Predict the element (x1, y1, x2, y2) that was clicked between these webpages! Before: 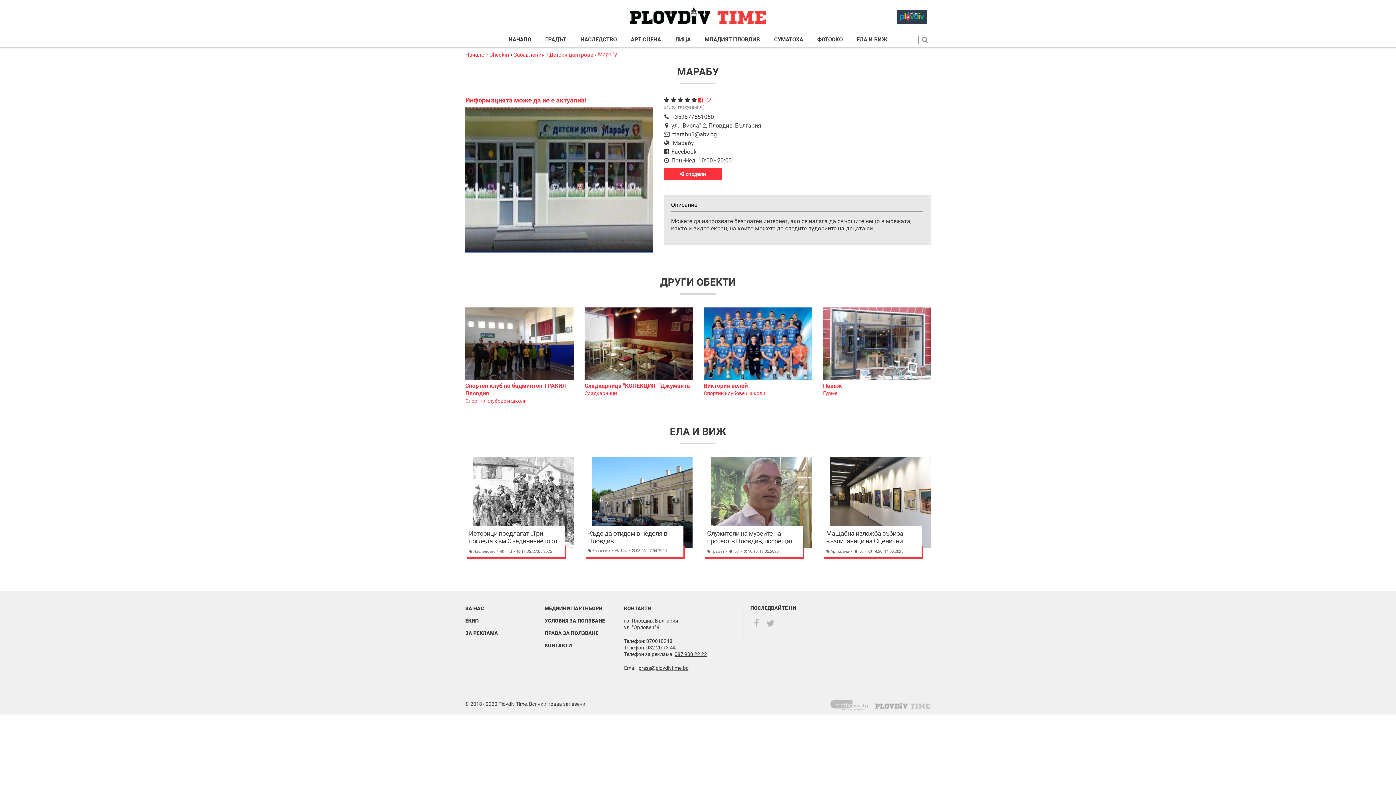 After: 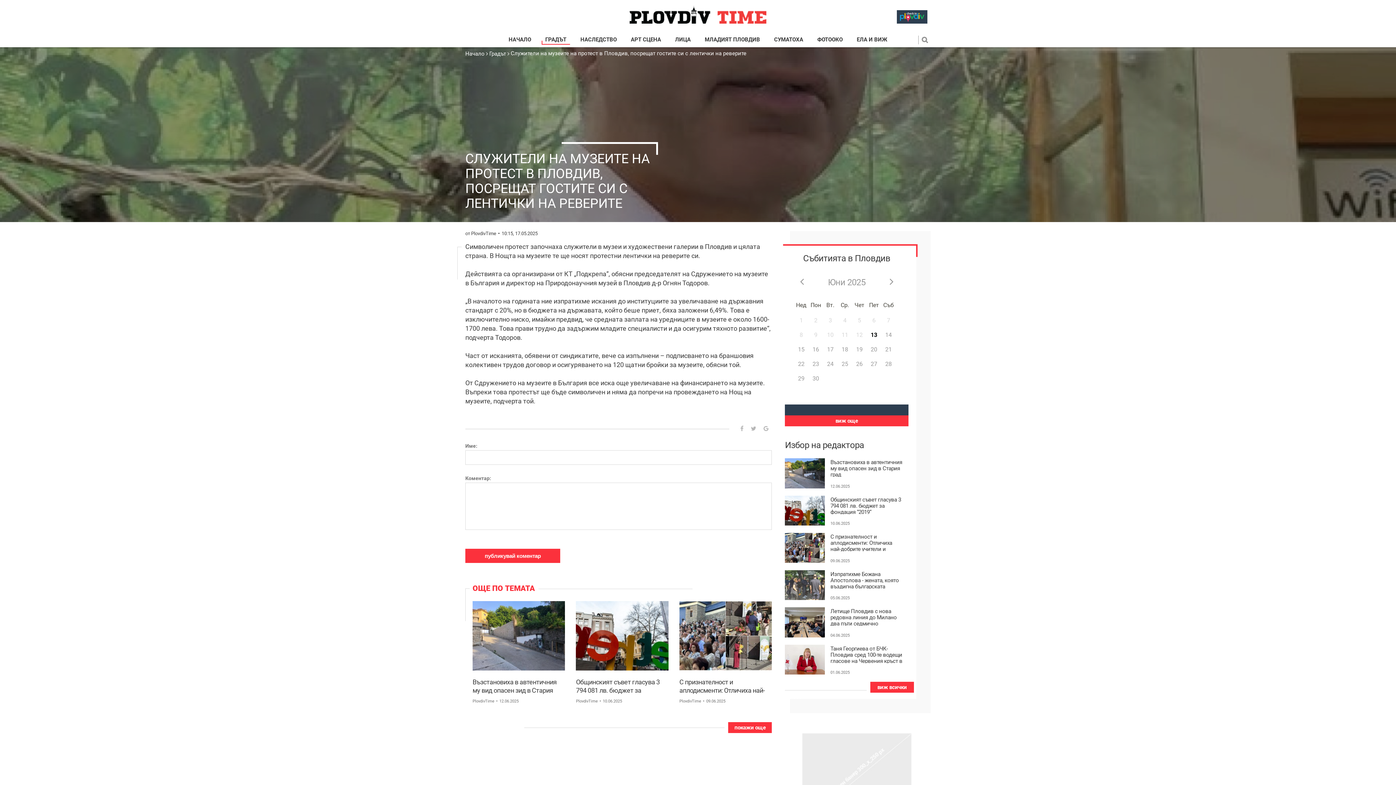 Action: bbox: (710, 457, 811, 548)